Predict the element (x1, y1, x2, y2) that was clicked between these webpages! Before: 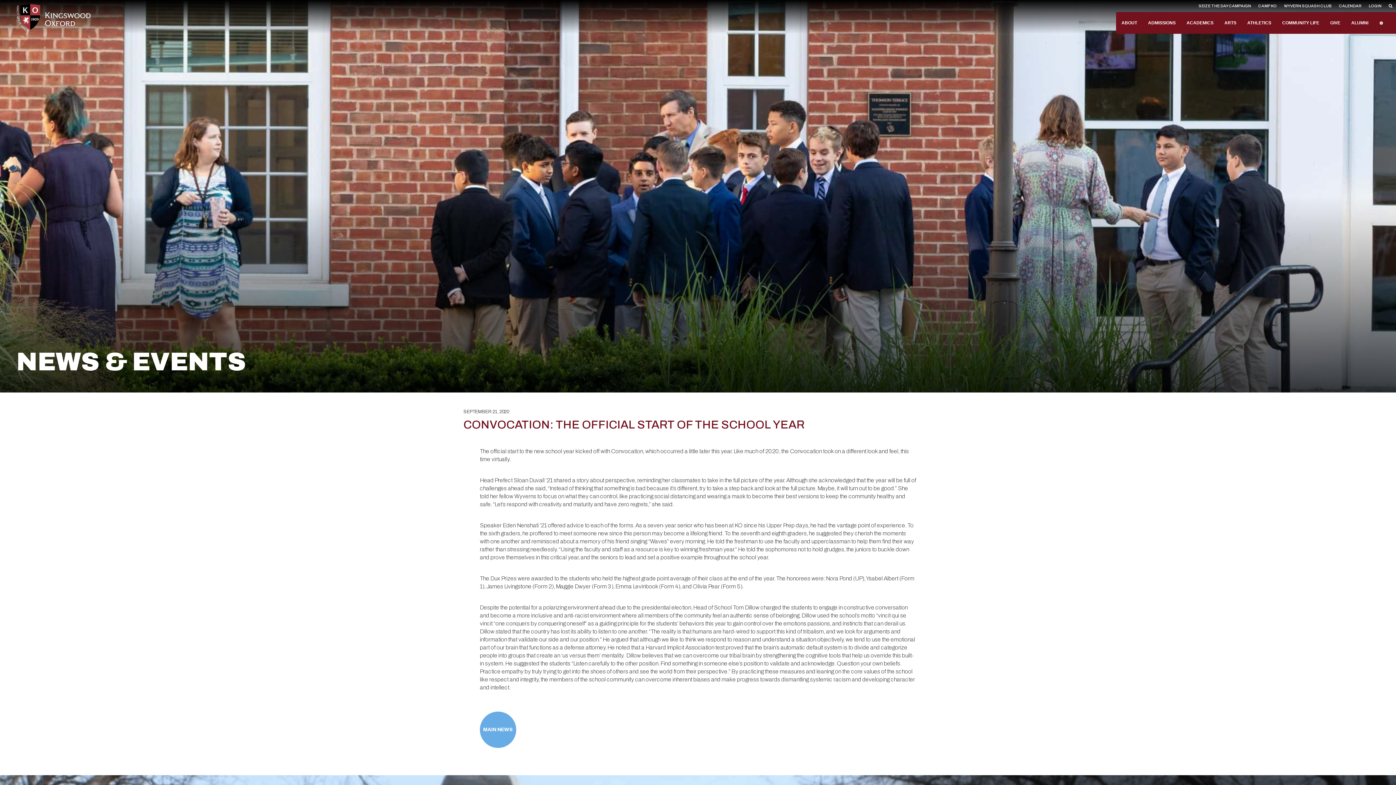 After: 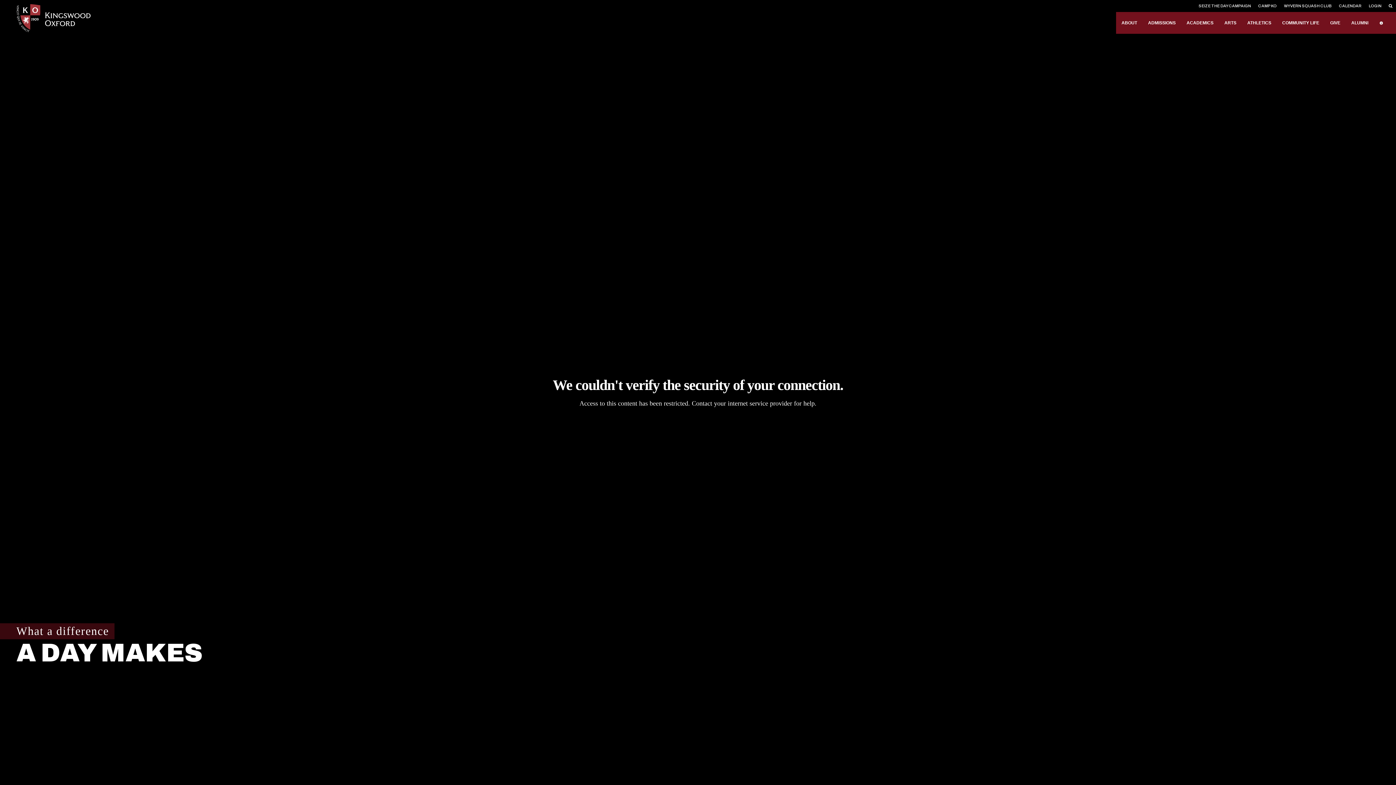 Action: bbox: (16, 14, 90, 20)